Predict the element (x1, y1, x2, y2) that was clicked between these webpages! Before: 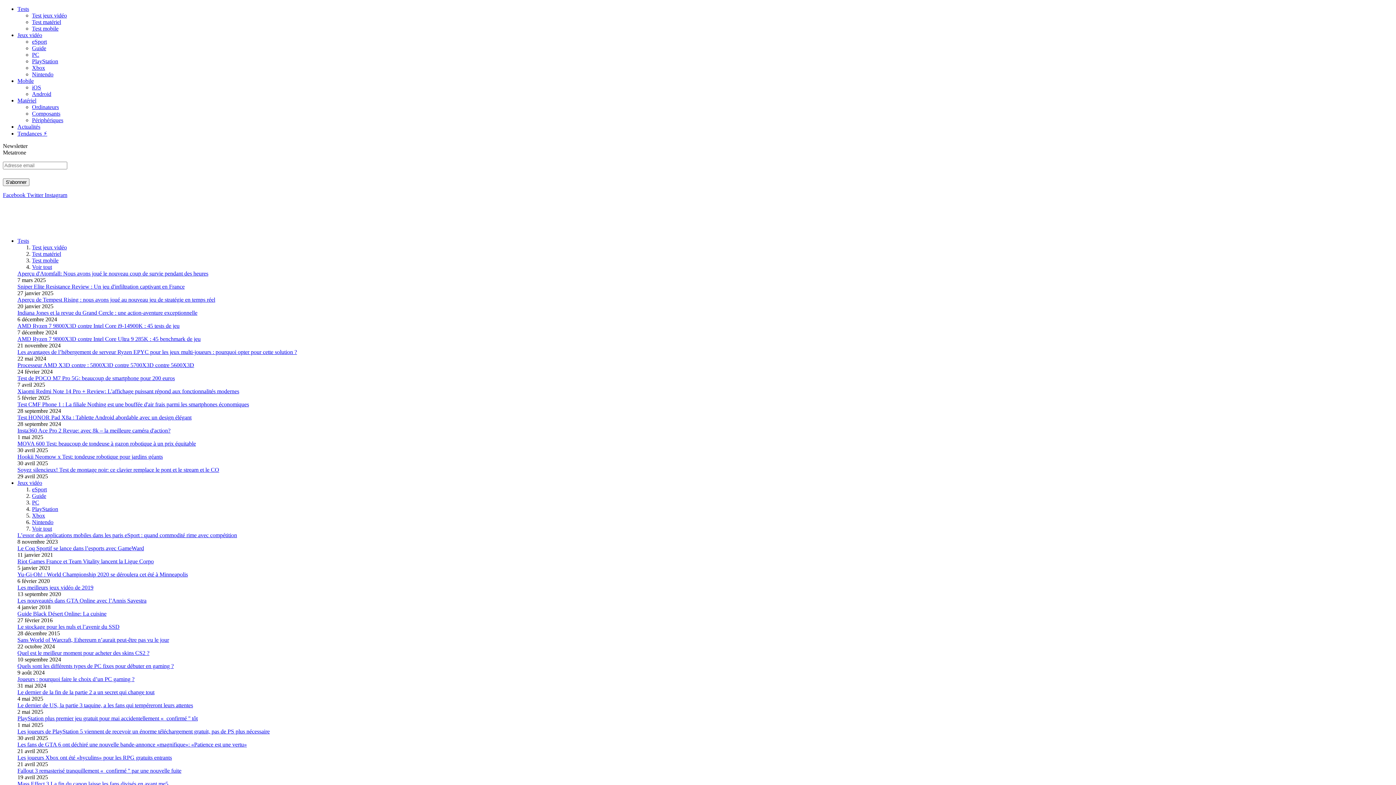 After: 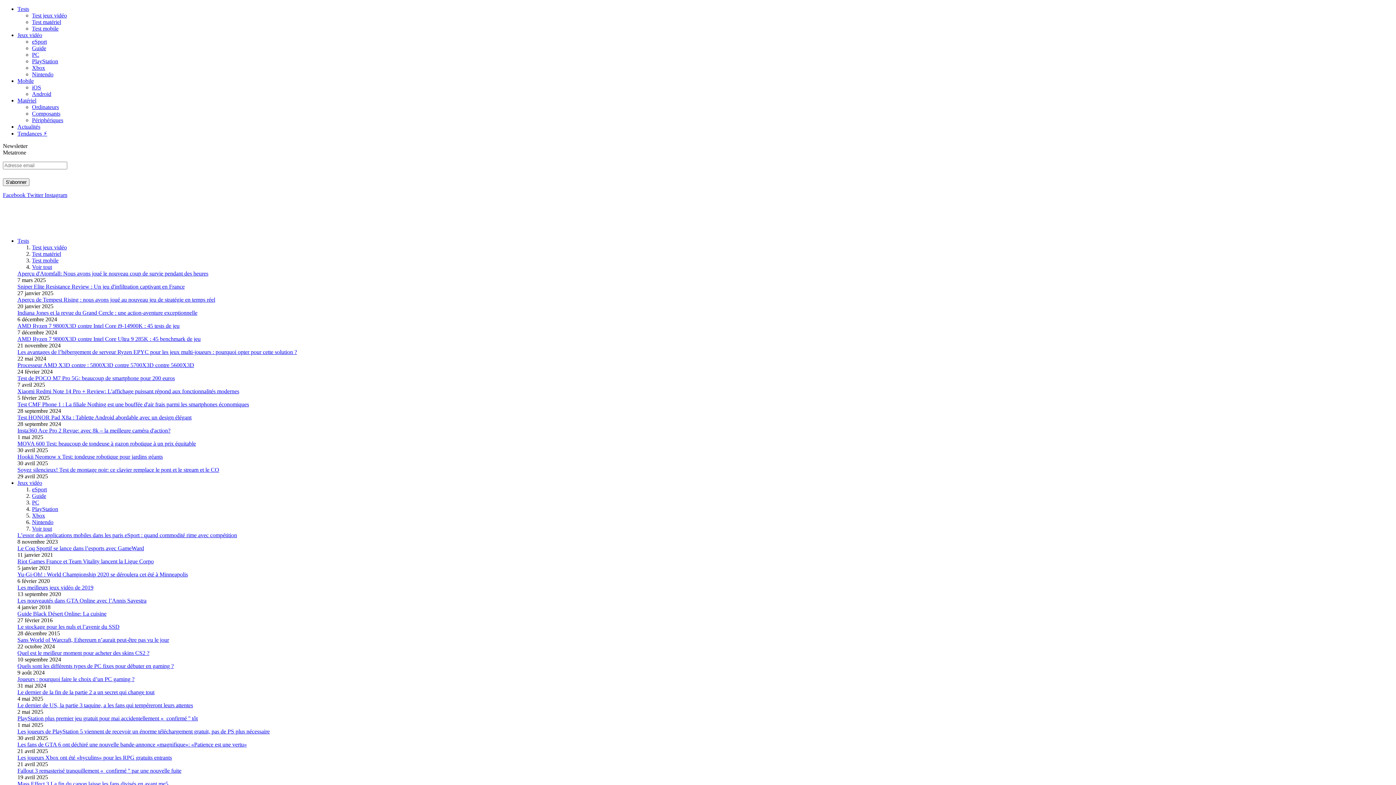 Action: bbox: (44, 192, 67, 198) label: Instagram